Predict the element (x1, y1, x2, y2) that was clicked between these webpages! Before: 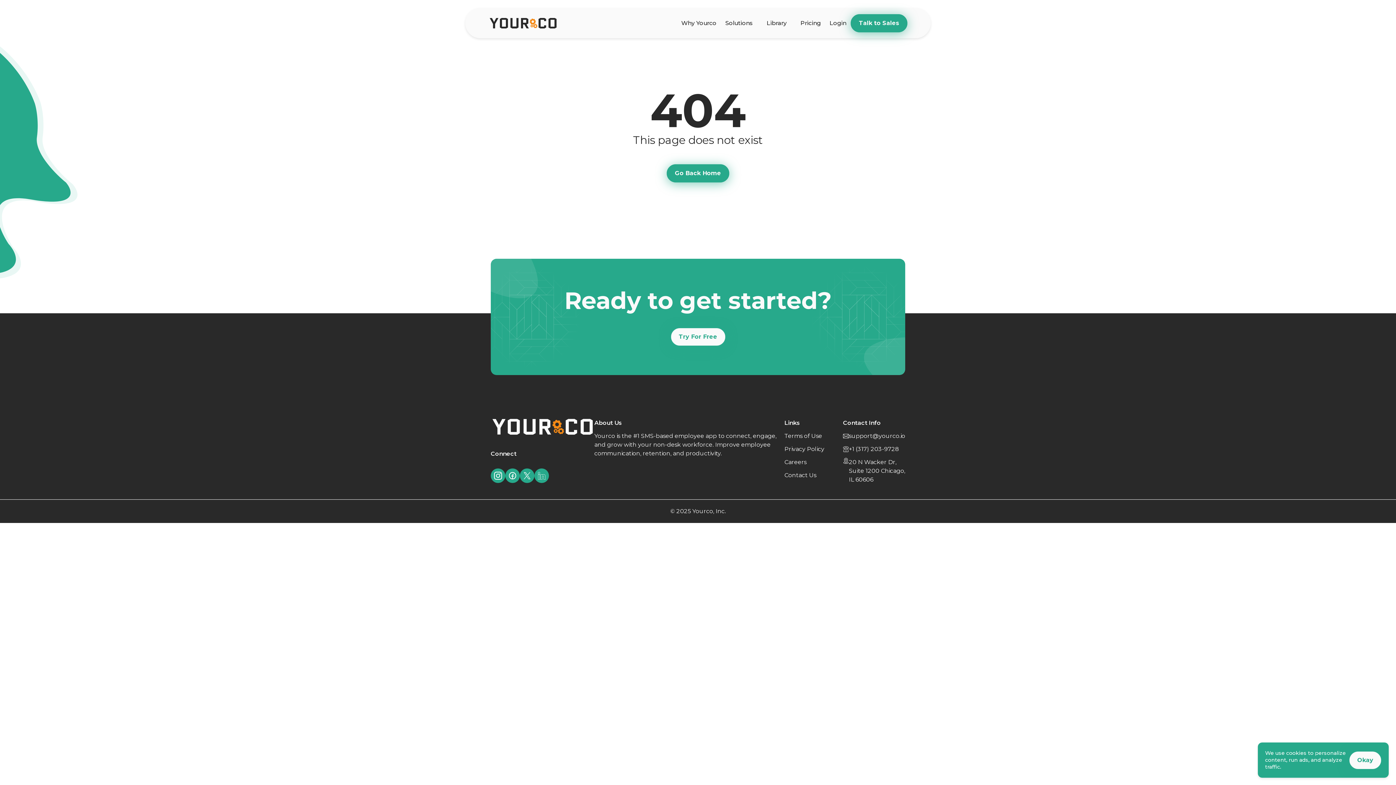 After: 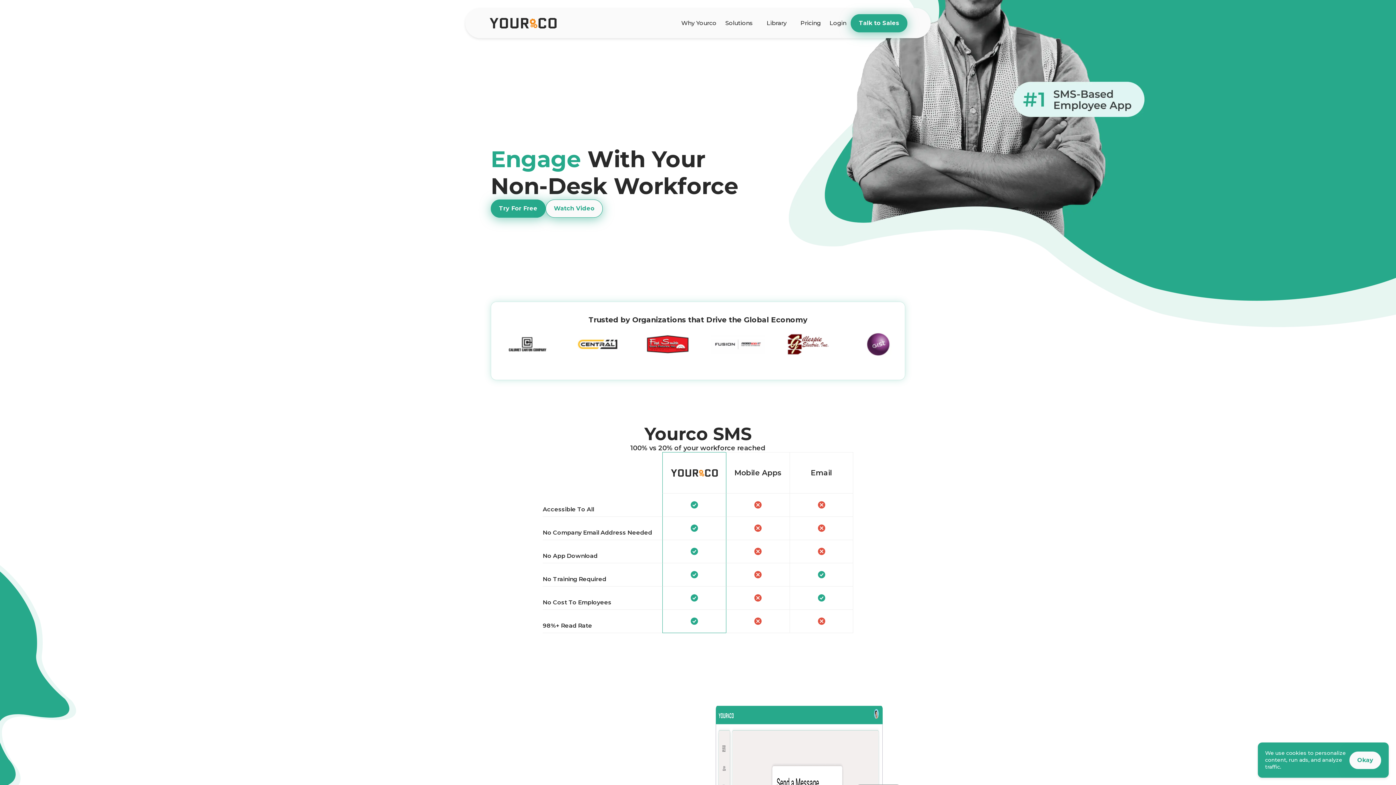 Action: label: Go Back Home bbox: (666, 164, 729, 182)